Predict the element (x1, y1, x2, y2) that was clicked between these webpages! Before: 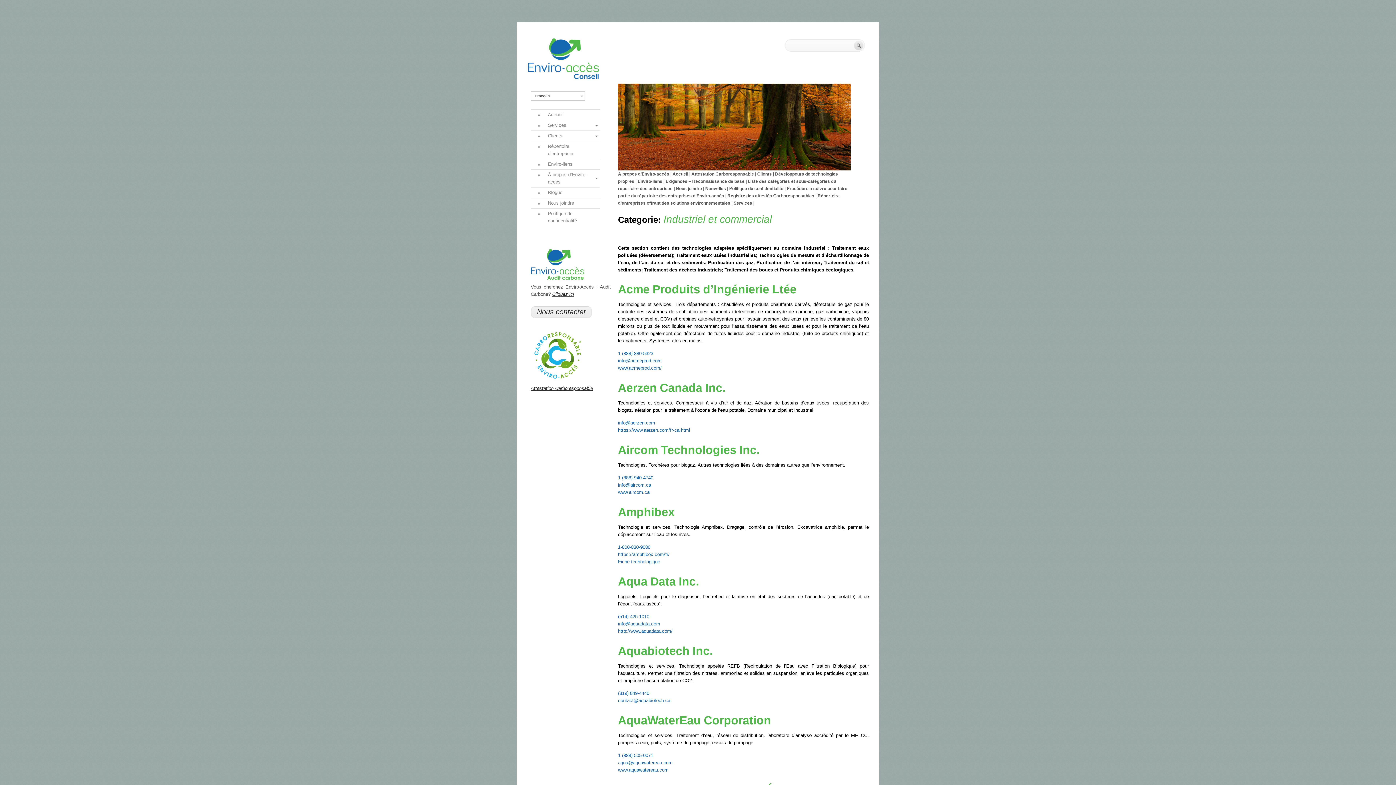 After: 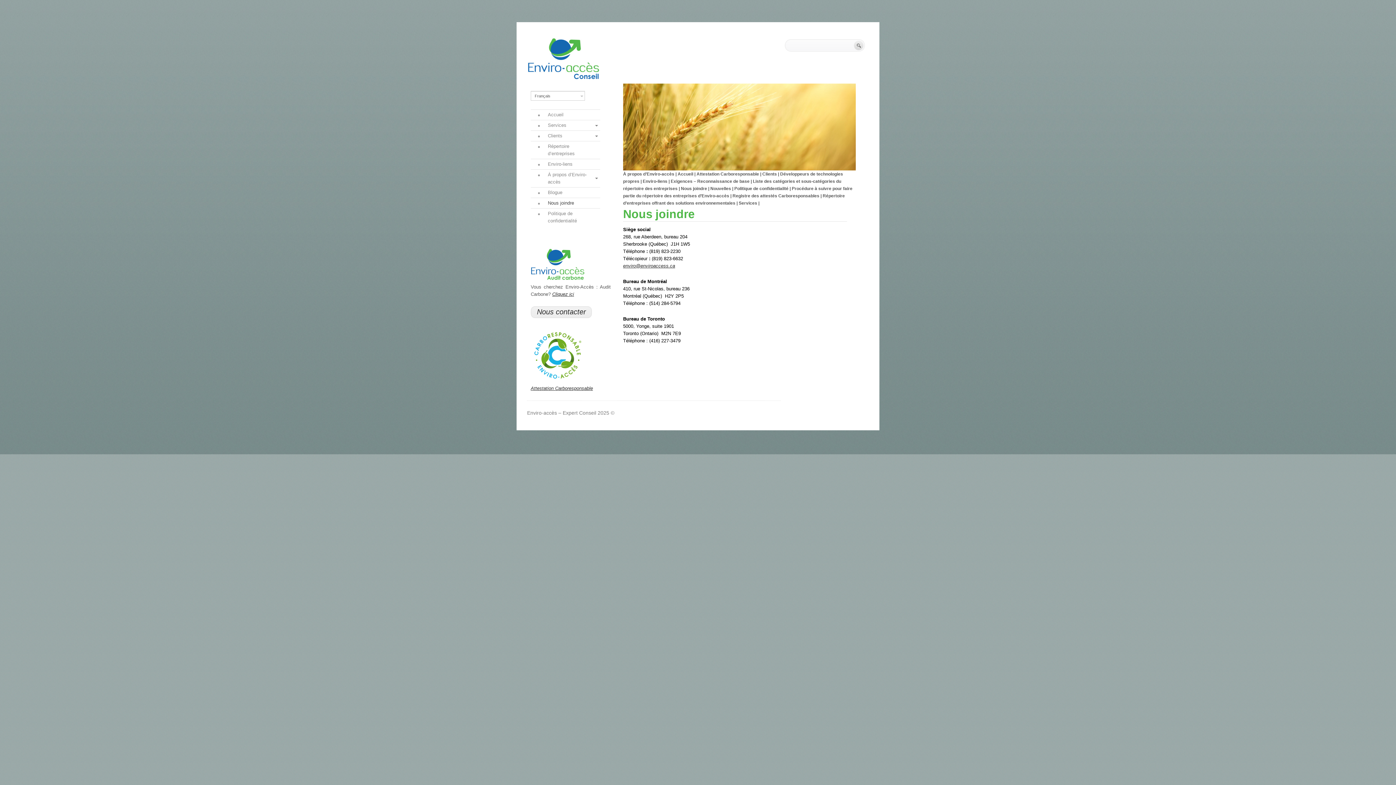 Action: bbox: (676, 186, 705, 191) label: Nous joindre | 